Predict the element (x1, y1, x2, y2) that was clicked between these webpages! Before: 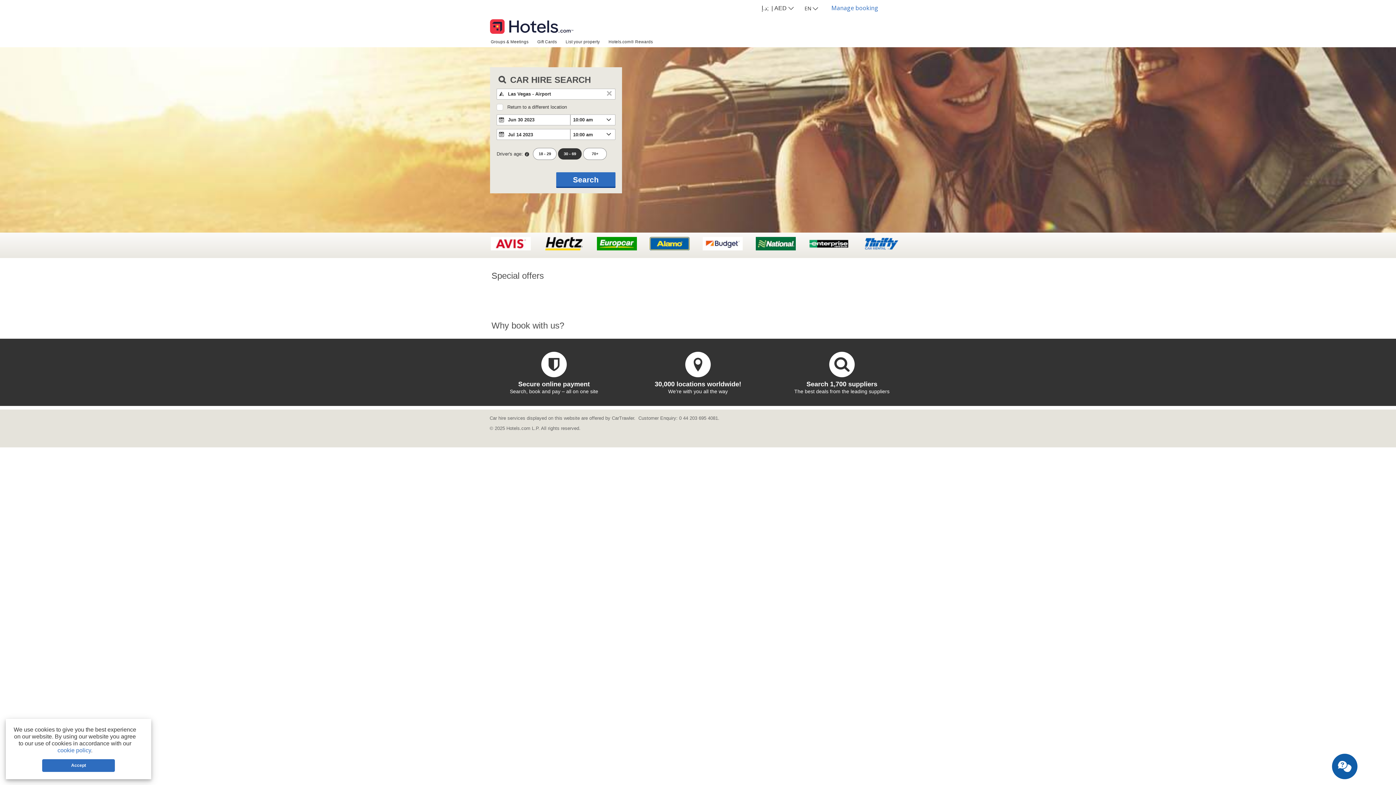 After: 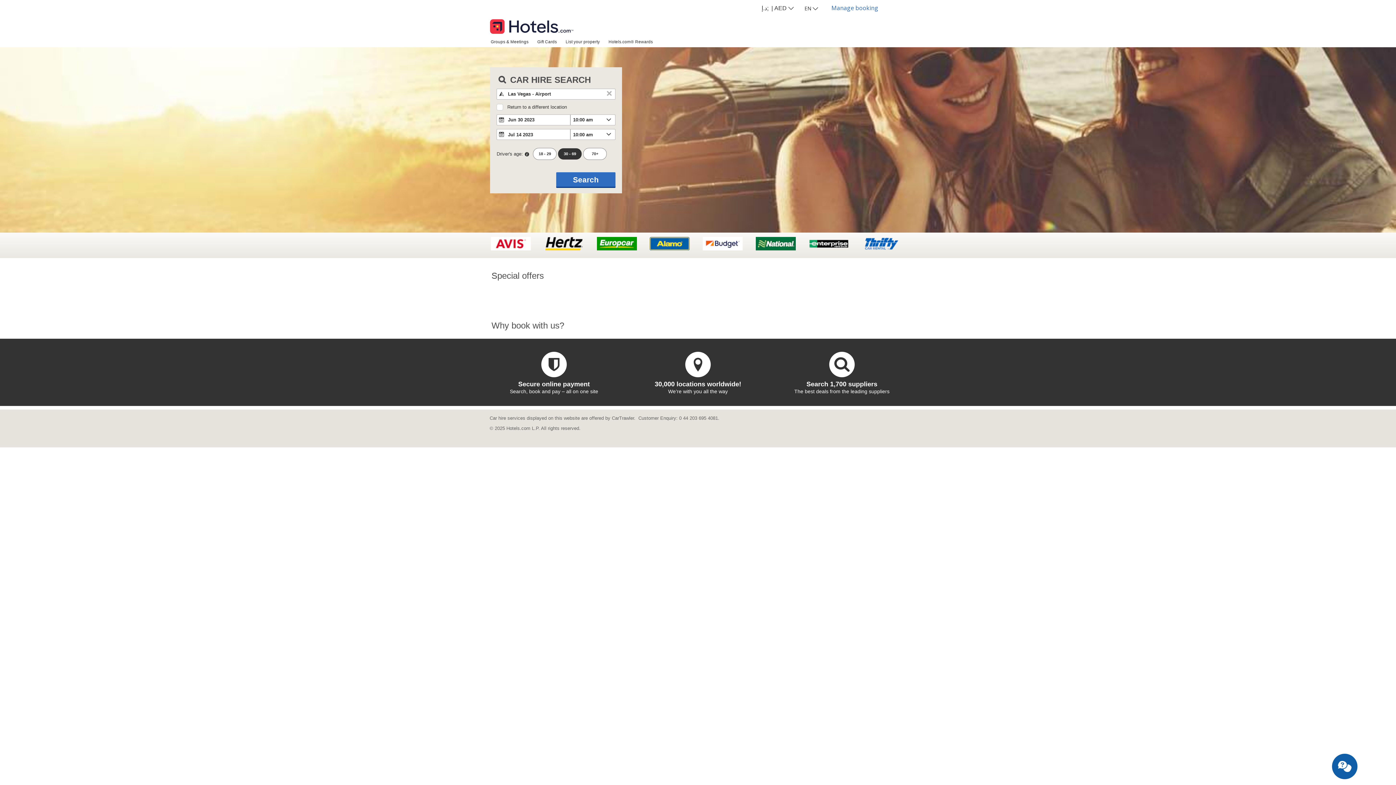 Action: label: Accept bbox: (42, 759, 115, 772)